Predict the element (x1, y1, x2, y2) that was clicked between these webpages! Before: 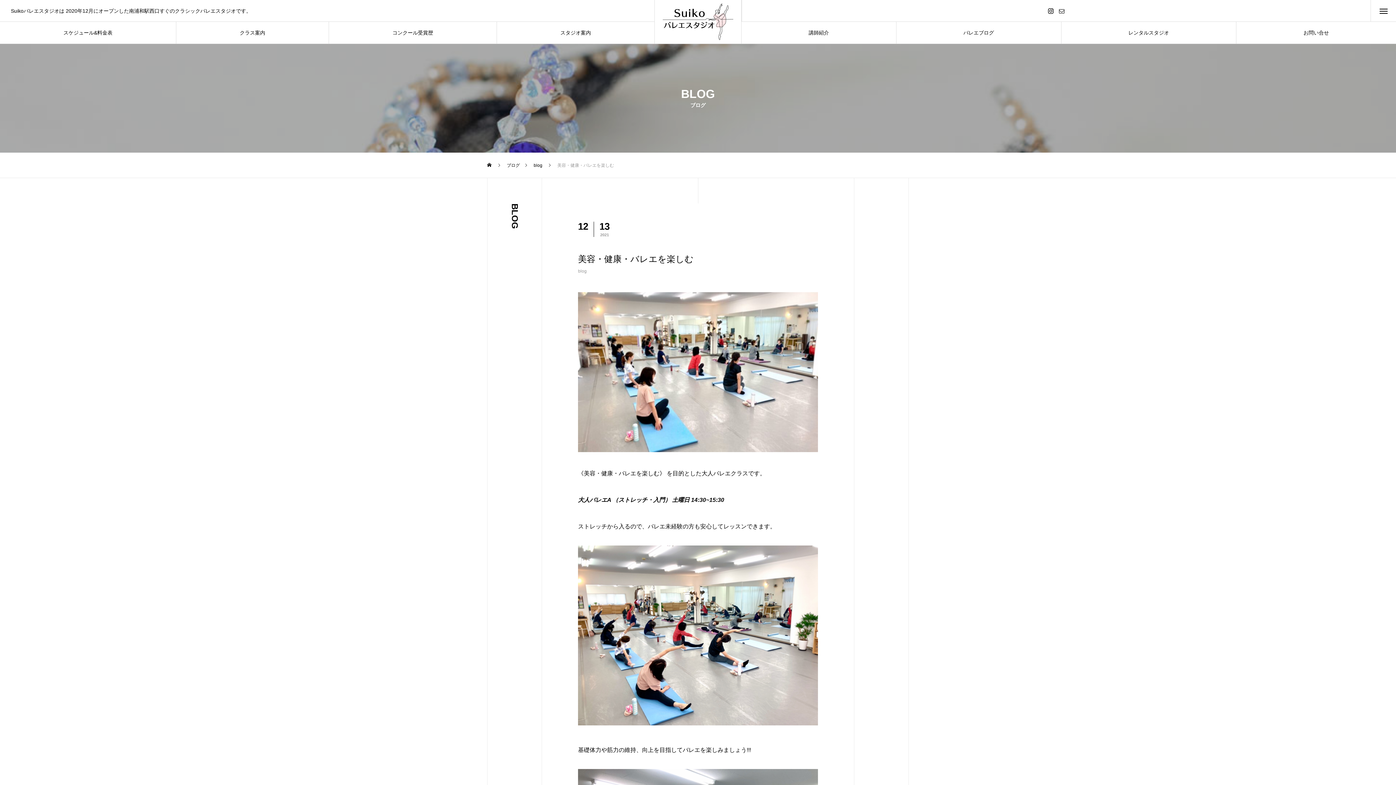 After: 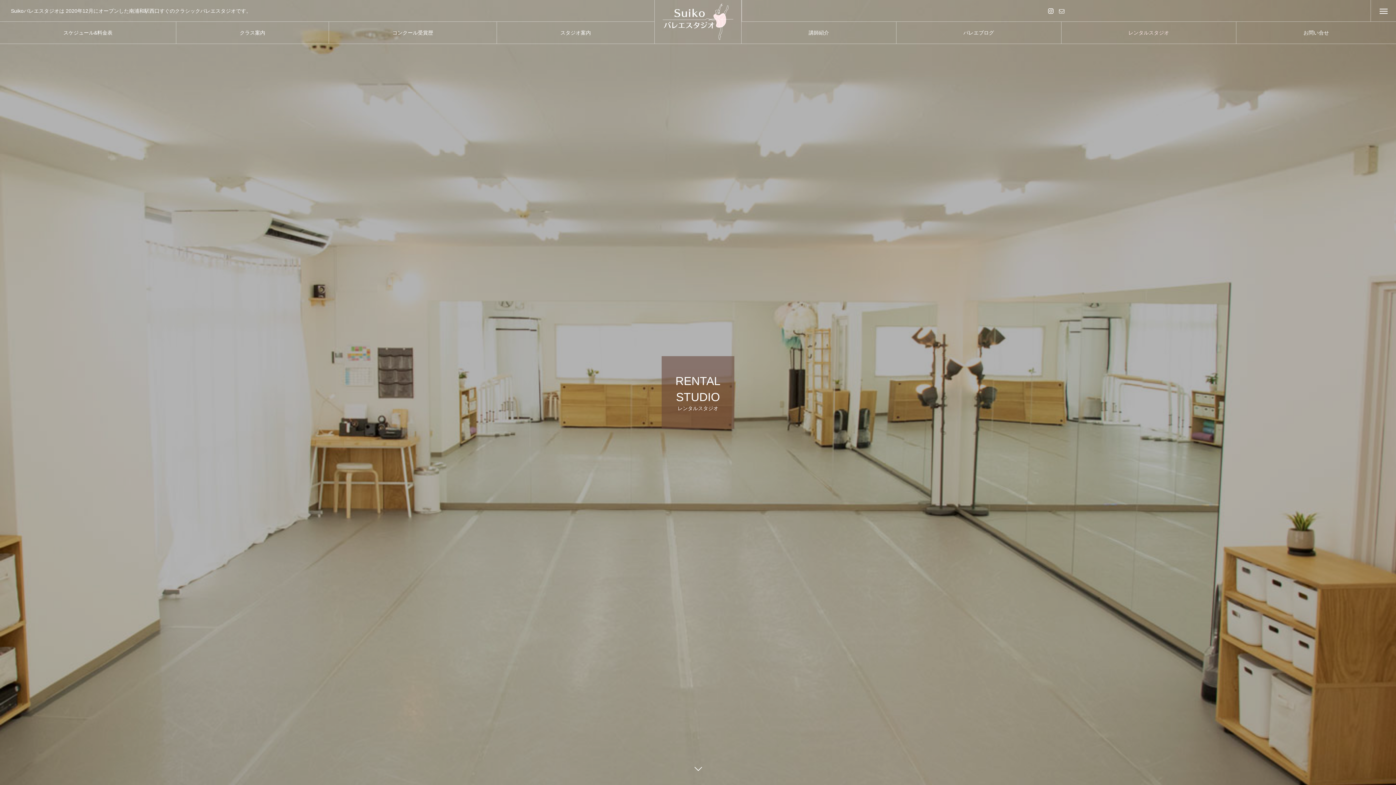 Action: label: レンタルスタジオ bbox: (1061, 21, 1236, 43)